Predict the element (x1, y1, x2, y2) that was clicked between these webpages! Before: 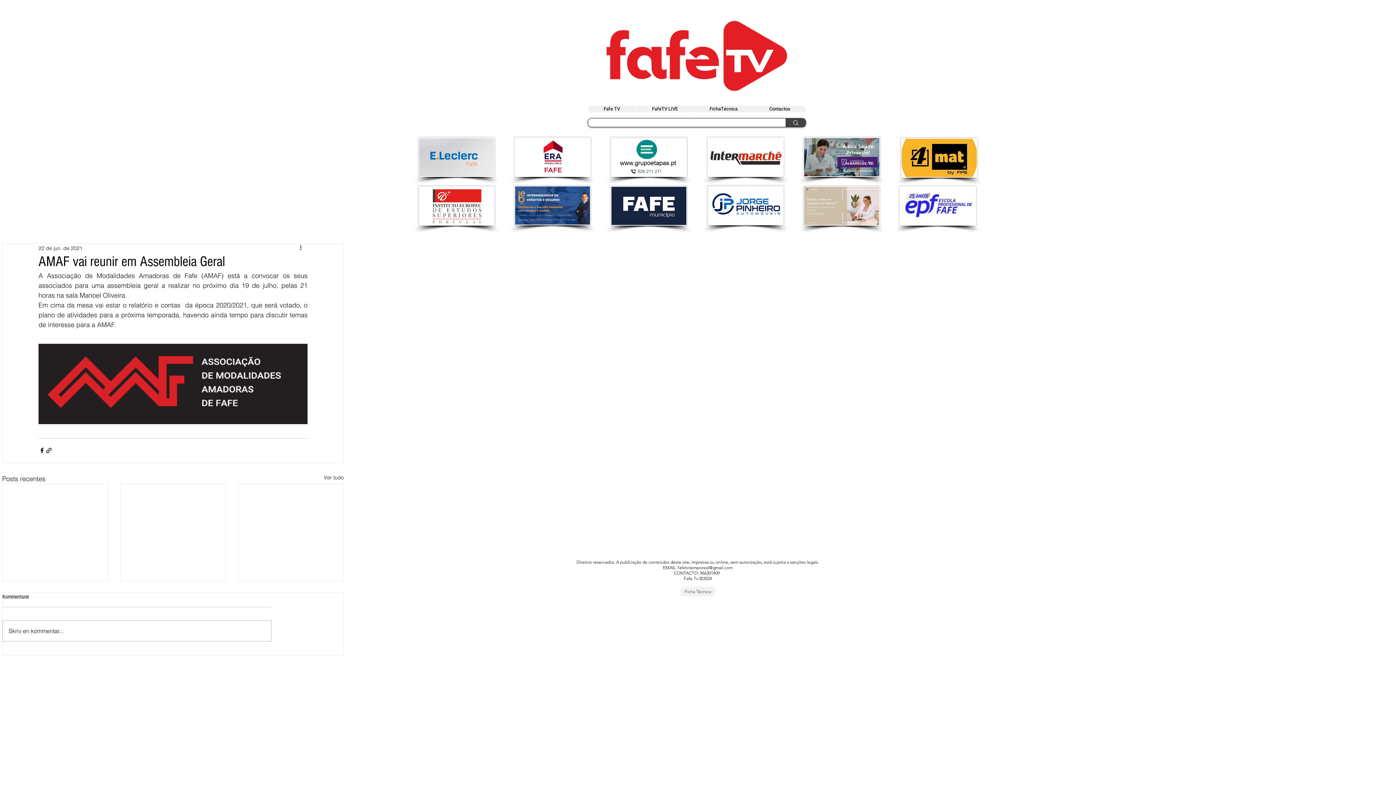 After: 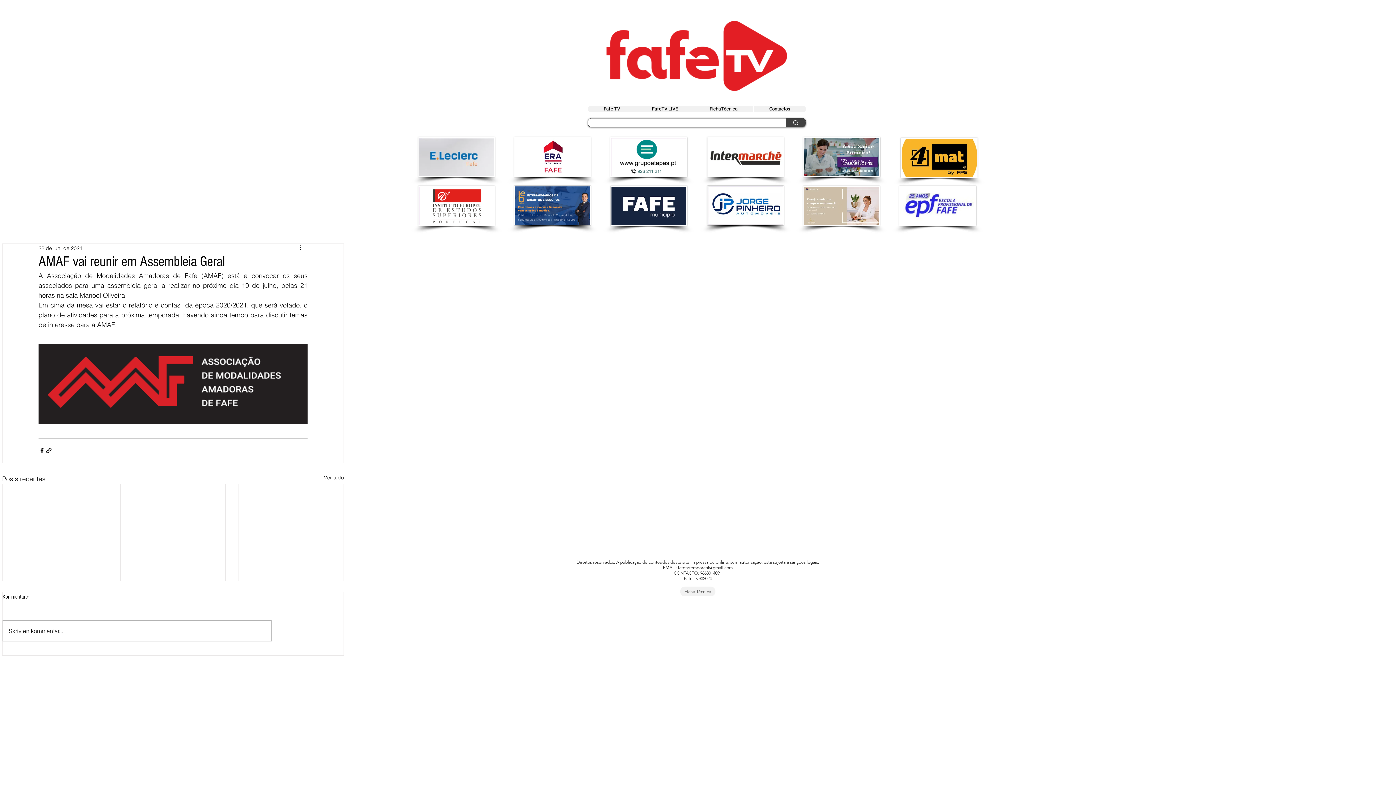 Action: bbox: (899, 186, 976, 225)